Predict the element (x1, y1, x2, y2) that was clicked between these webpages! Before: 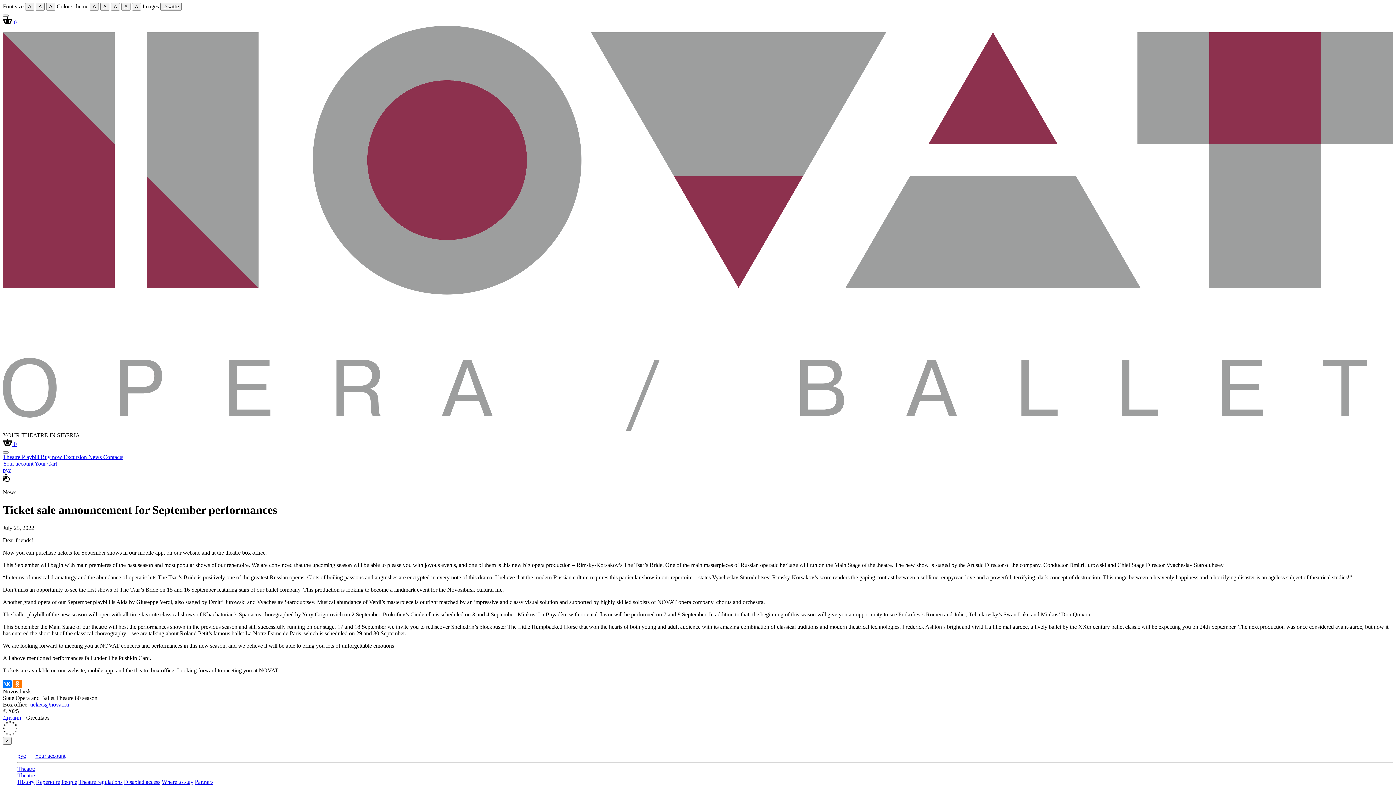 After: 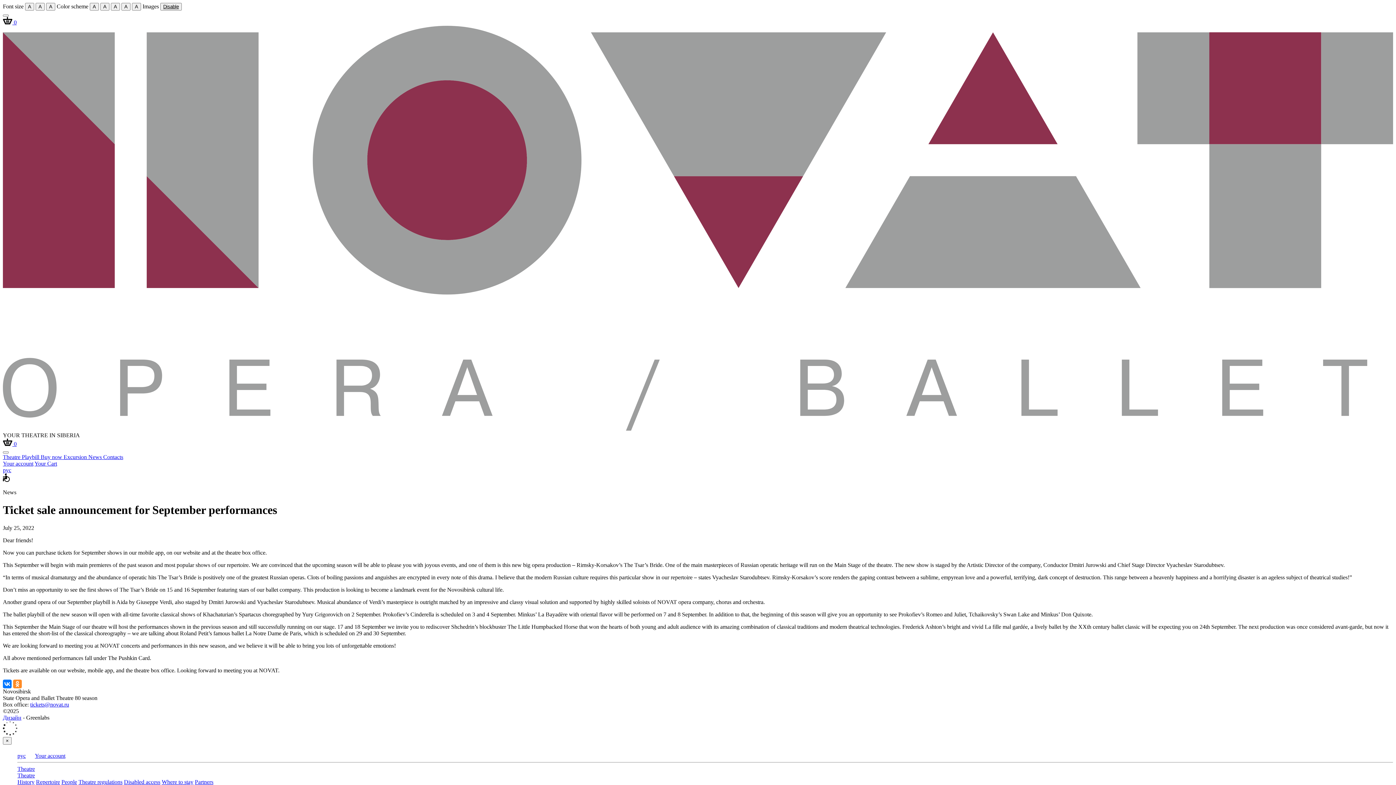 Action: bbox: (13, 679, 21, 688)